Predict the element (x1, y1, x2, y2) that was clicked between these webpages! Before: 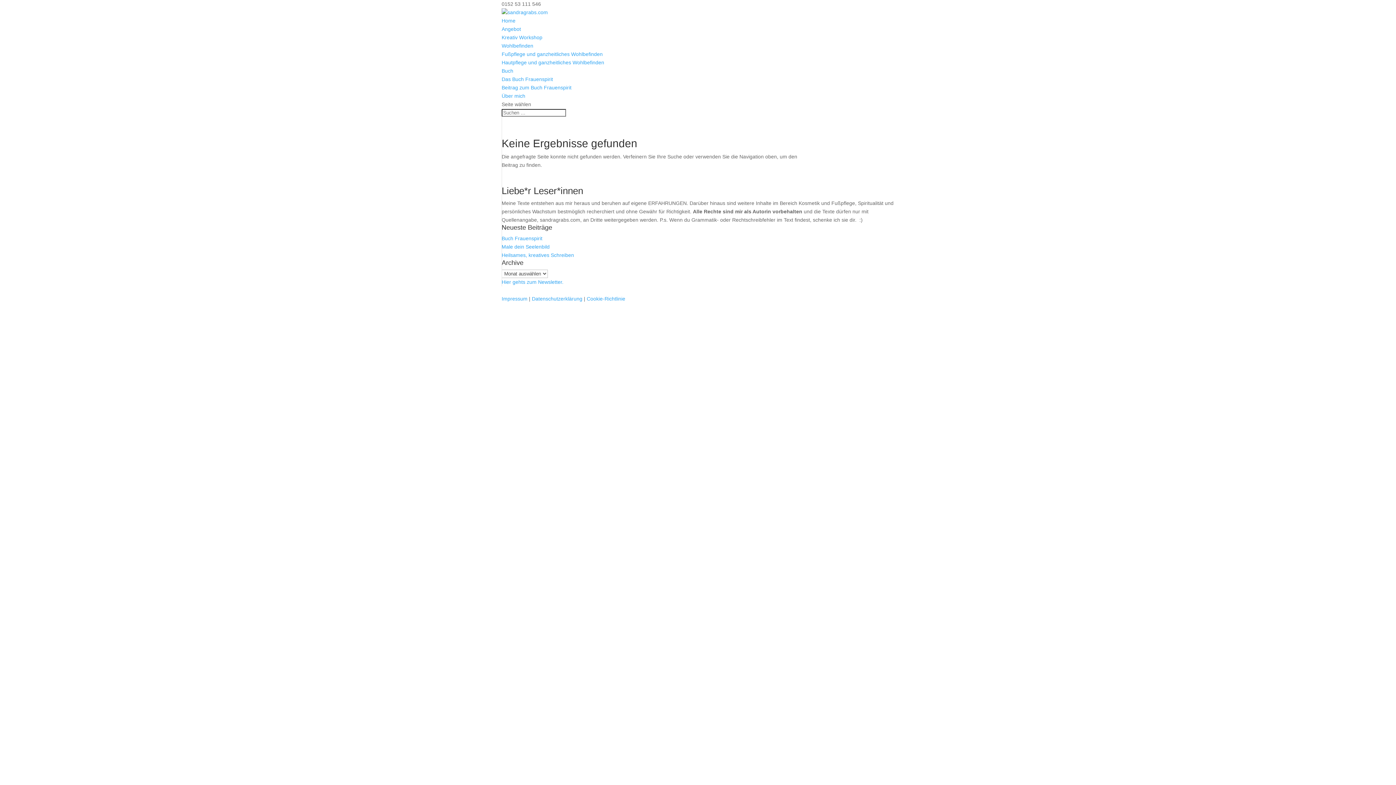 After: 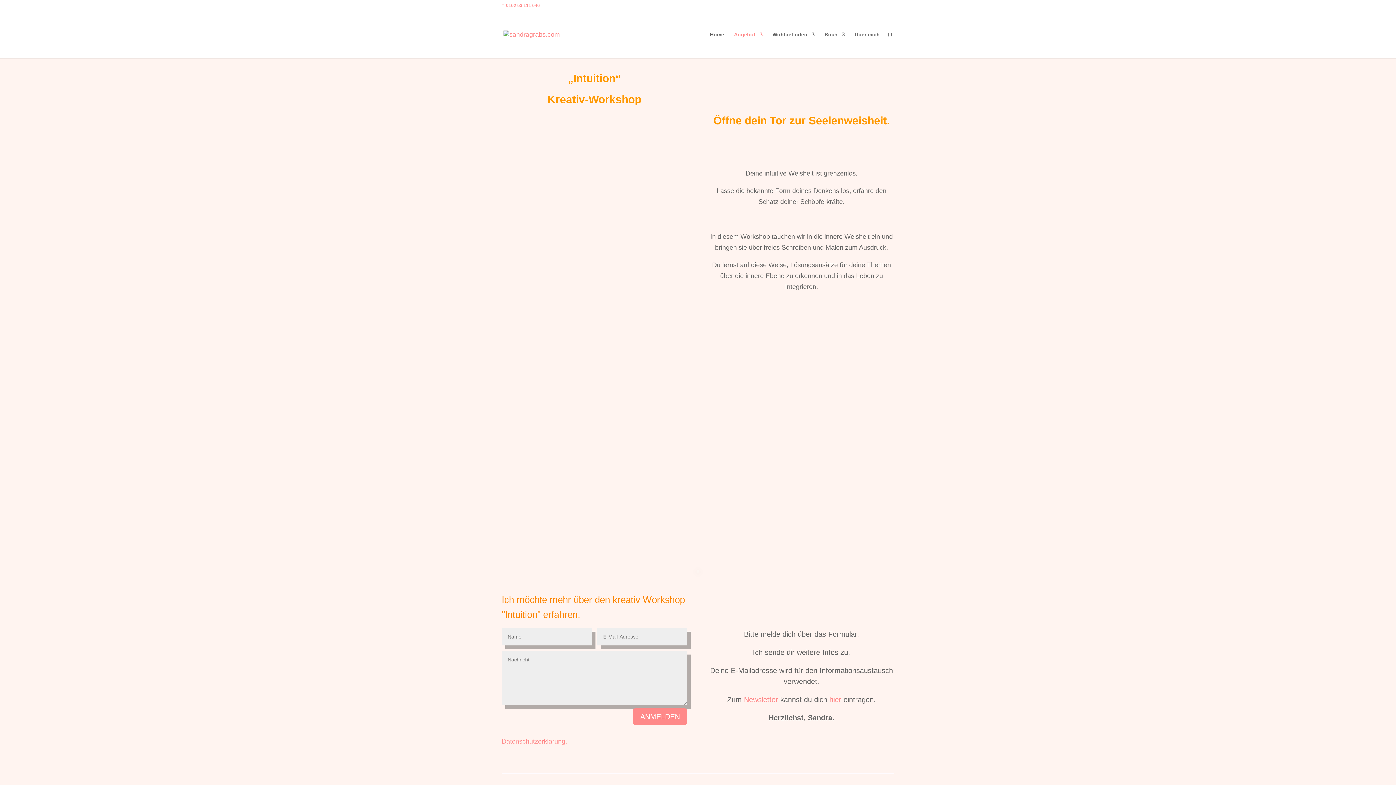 Action: label: Kreativ Workshop bbox: (501, 34, 542, 40)